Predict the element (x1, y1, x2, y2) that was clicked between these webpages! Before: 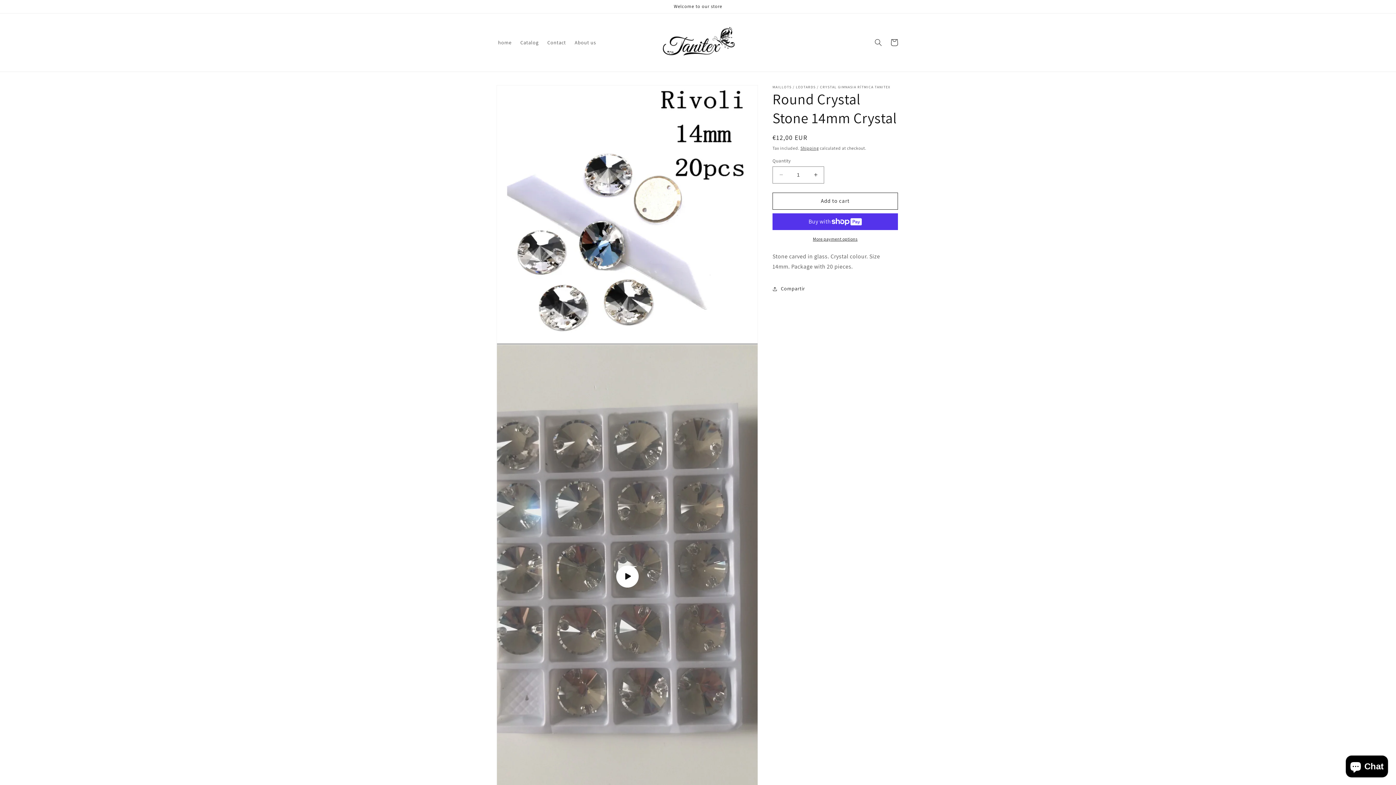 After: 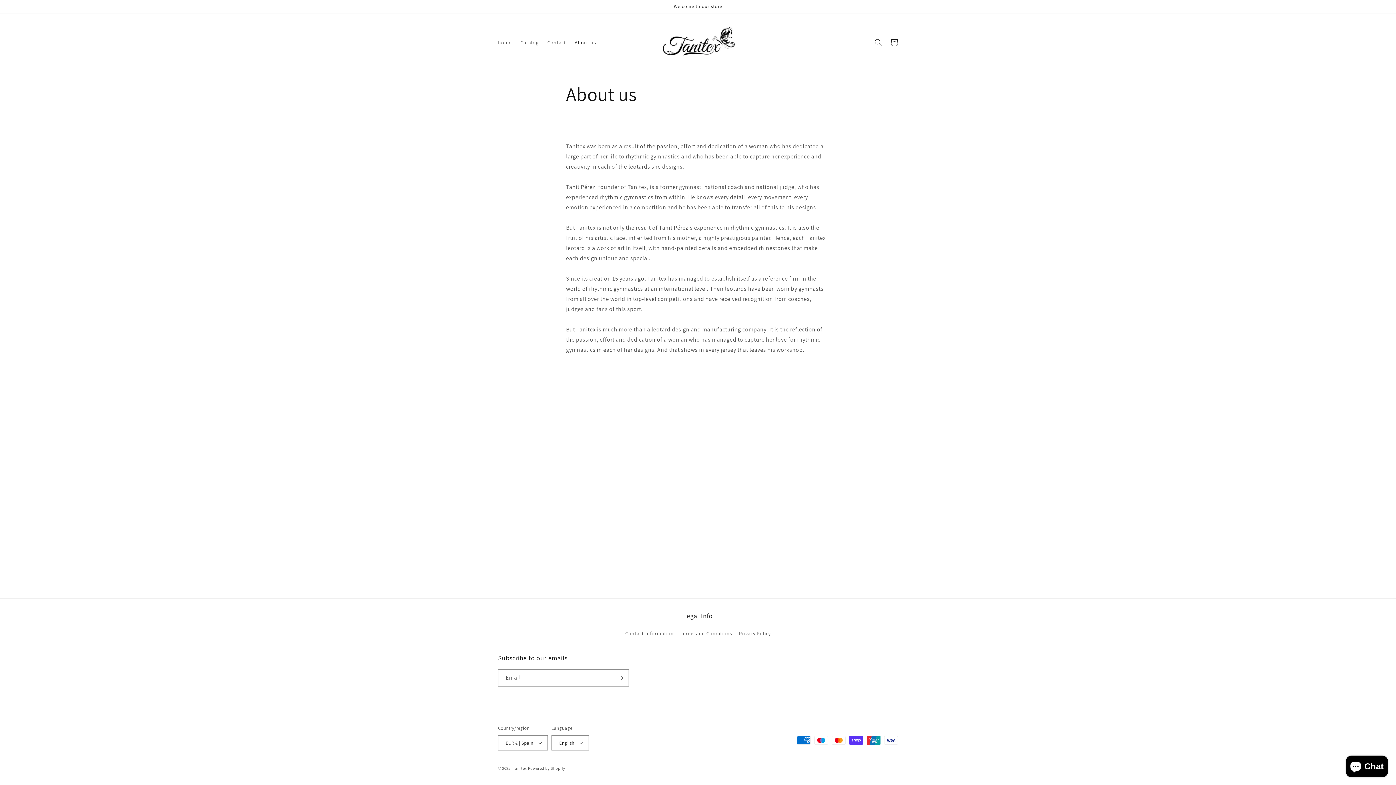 Action: bbox: (570, 34, 600, 50) label: About us